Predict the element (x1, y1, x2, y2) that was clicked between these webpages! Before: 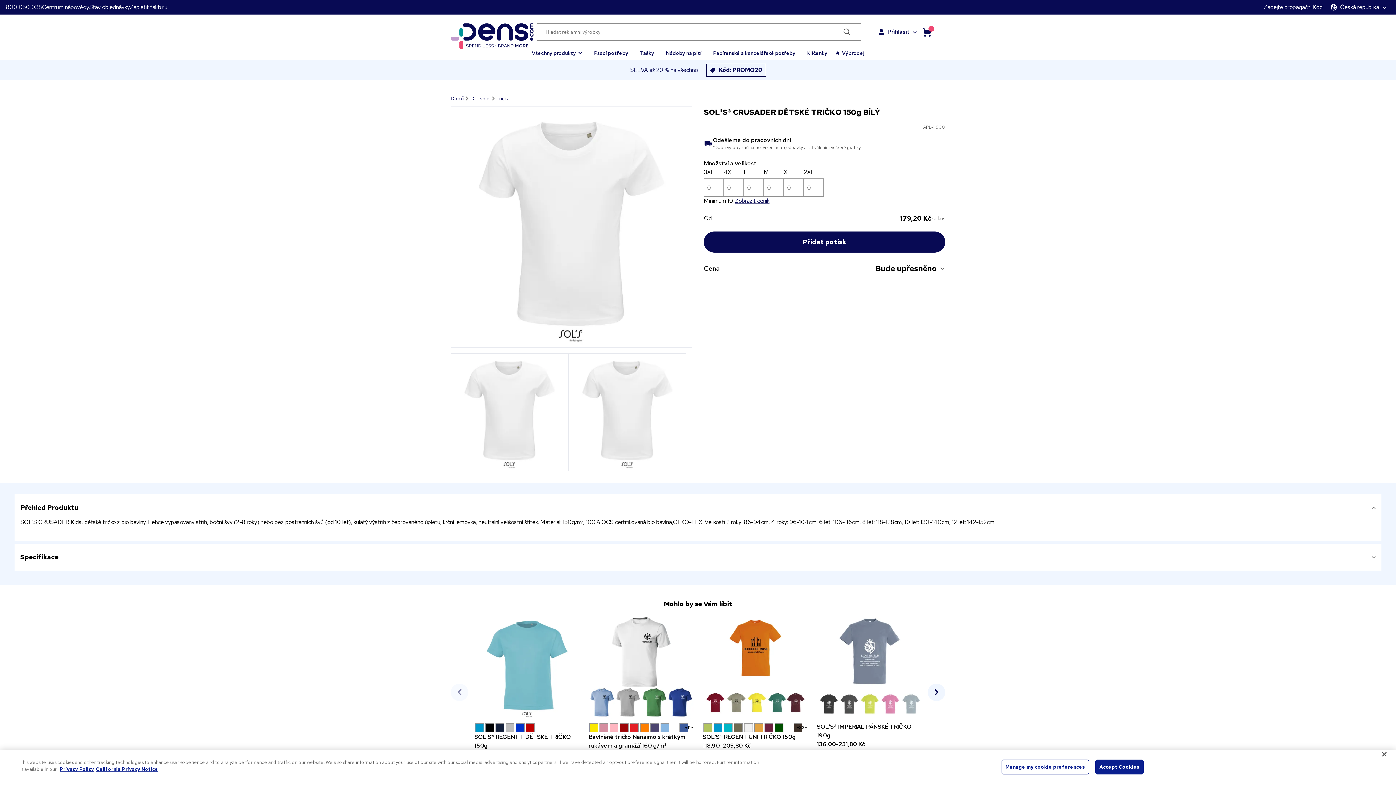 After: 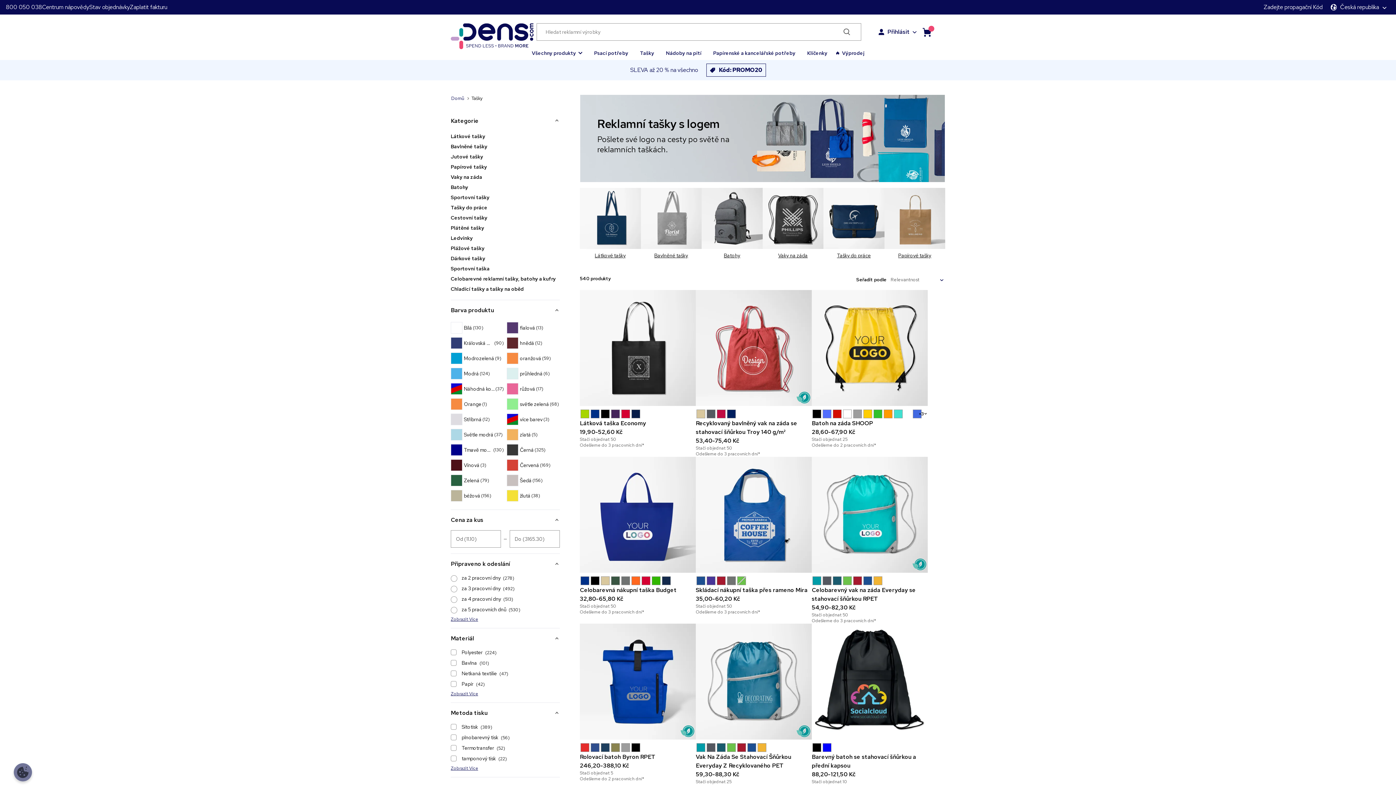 Action: bbox: (634, 40, 660, 58) label: Tašky